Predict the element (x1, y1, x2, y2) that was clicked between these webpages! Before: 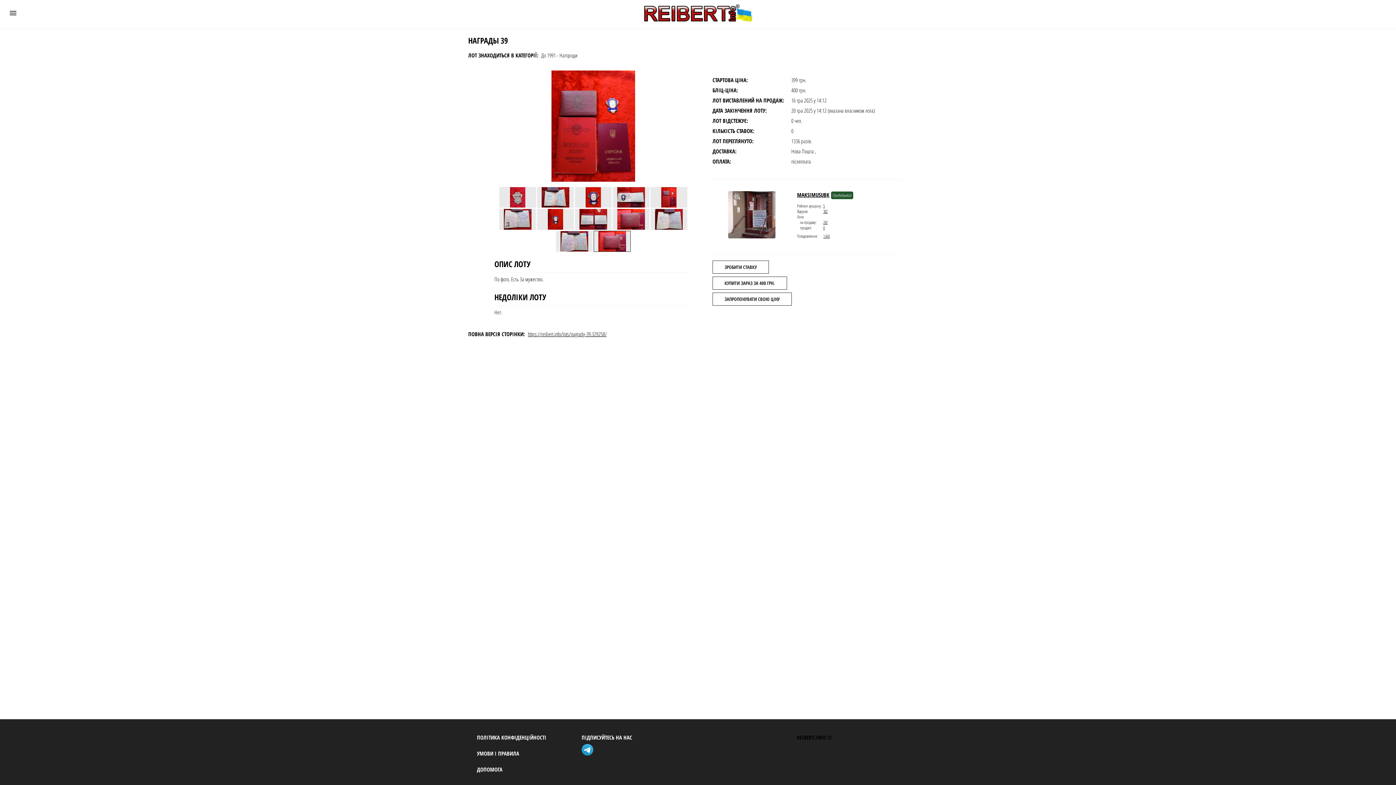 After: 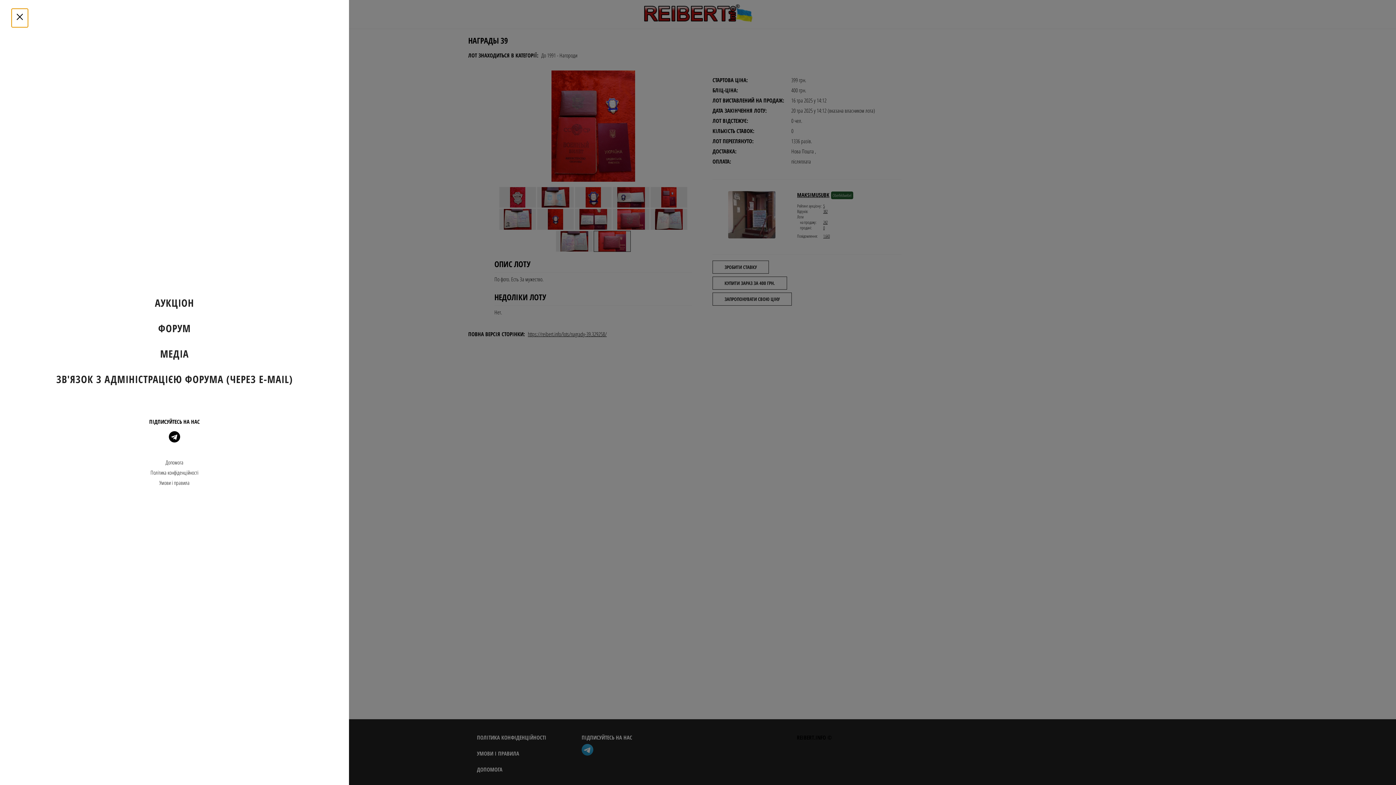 Action: label: open sidebar bbox: (8, 8, 17, 17)